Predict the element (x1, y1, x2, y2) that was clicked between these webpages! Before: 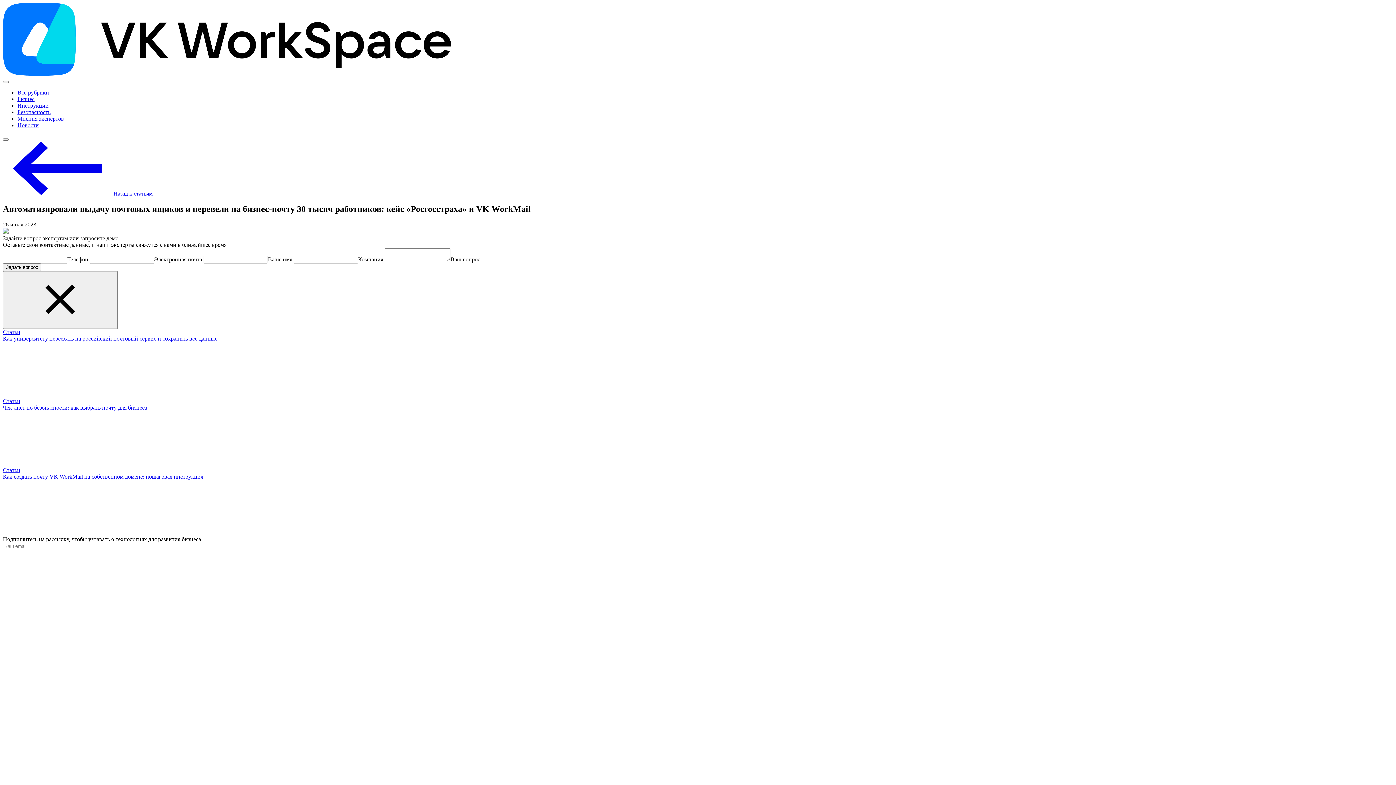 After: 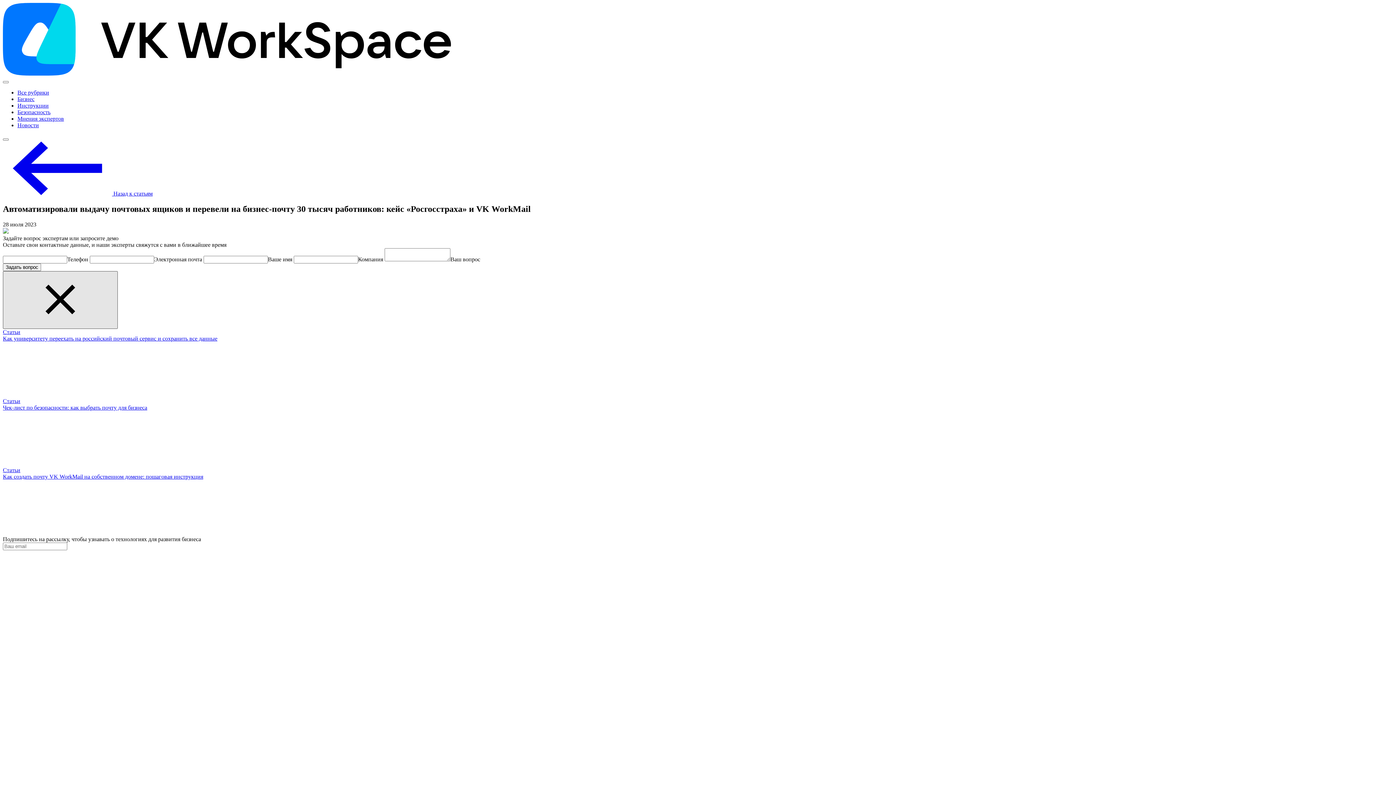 Action: bbox: (2, 271, 117, 329)